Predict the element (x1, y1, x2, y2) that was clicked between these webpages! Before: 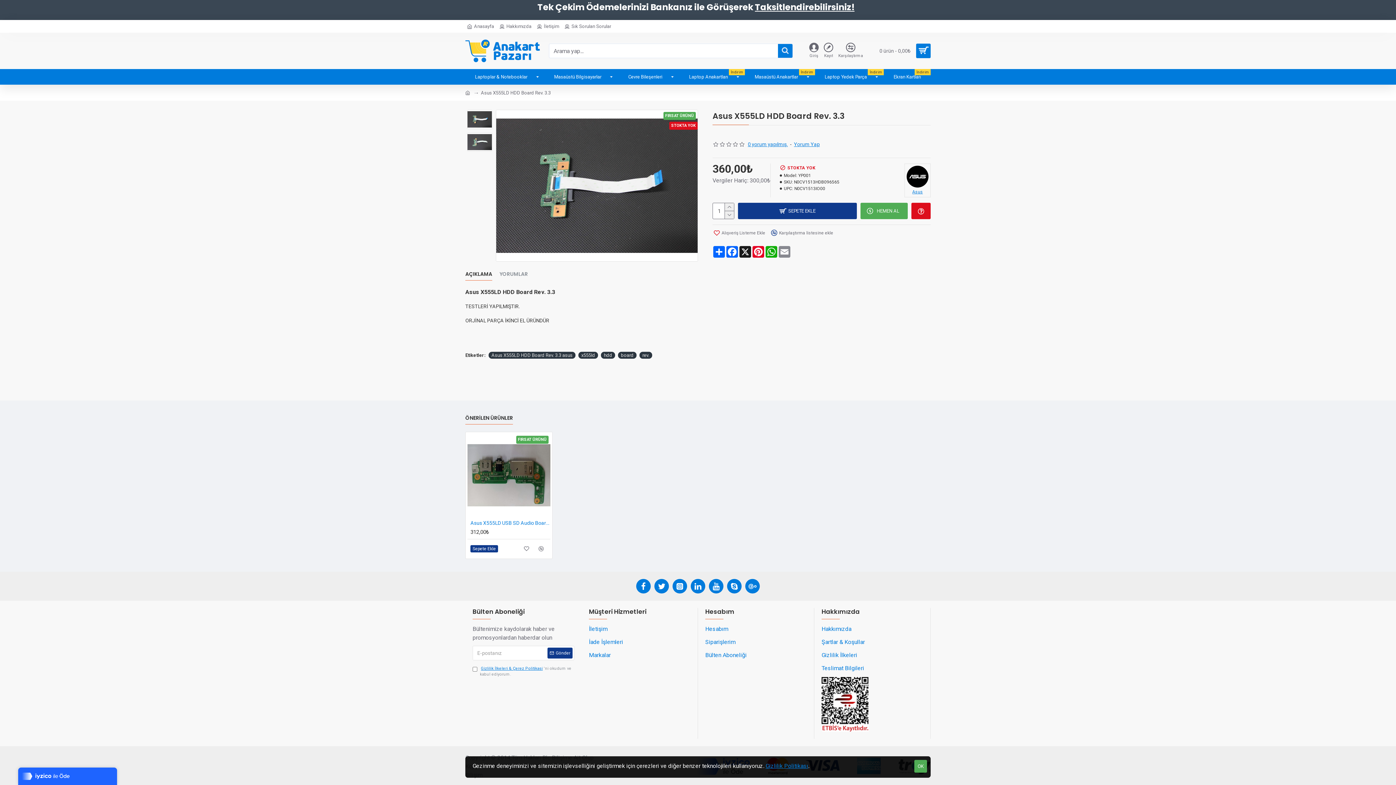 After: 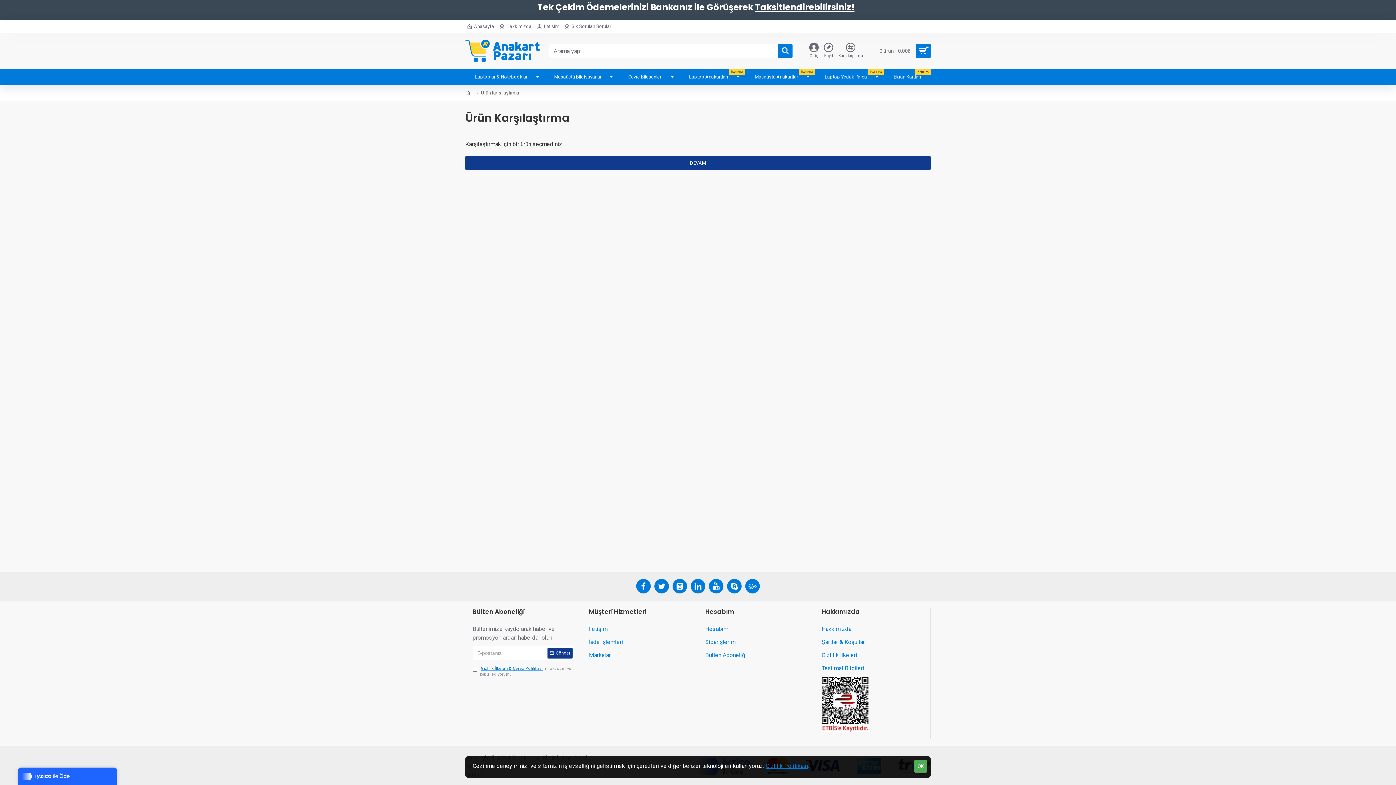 Action: bbox: (836, 41, 865, 60) label: Karşılaştırma